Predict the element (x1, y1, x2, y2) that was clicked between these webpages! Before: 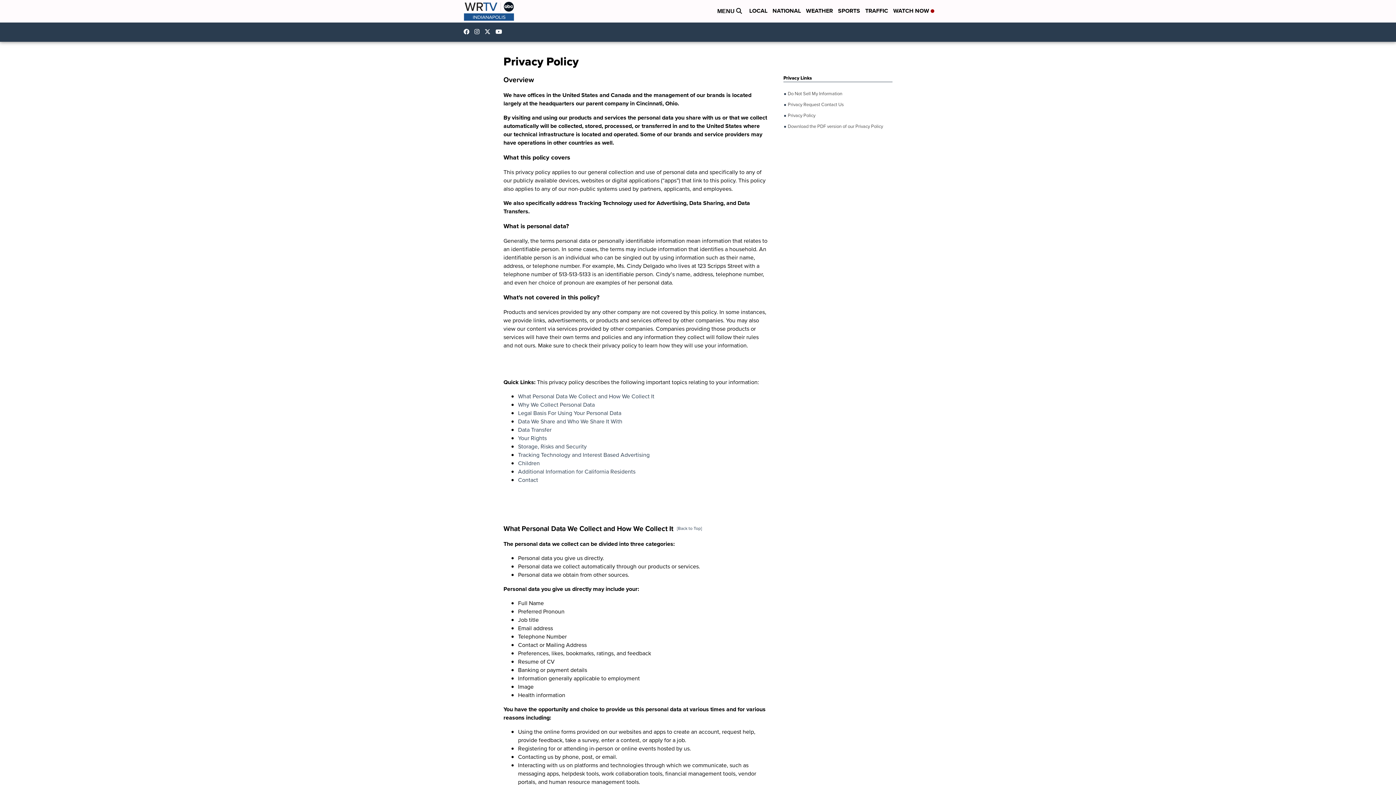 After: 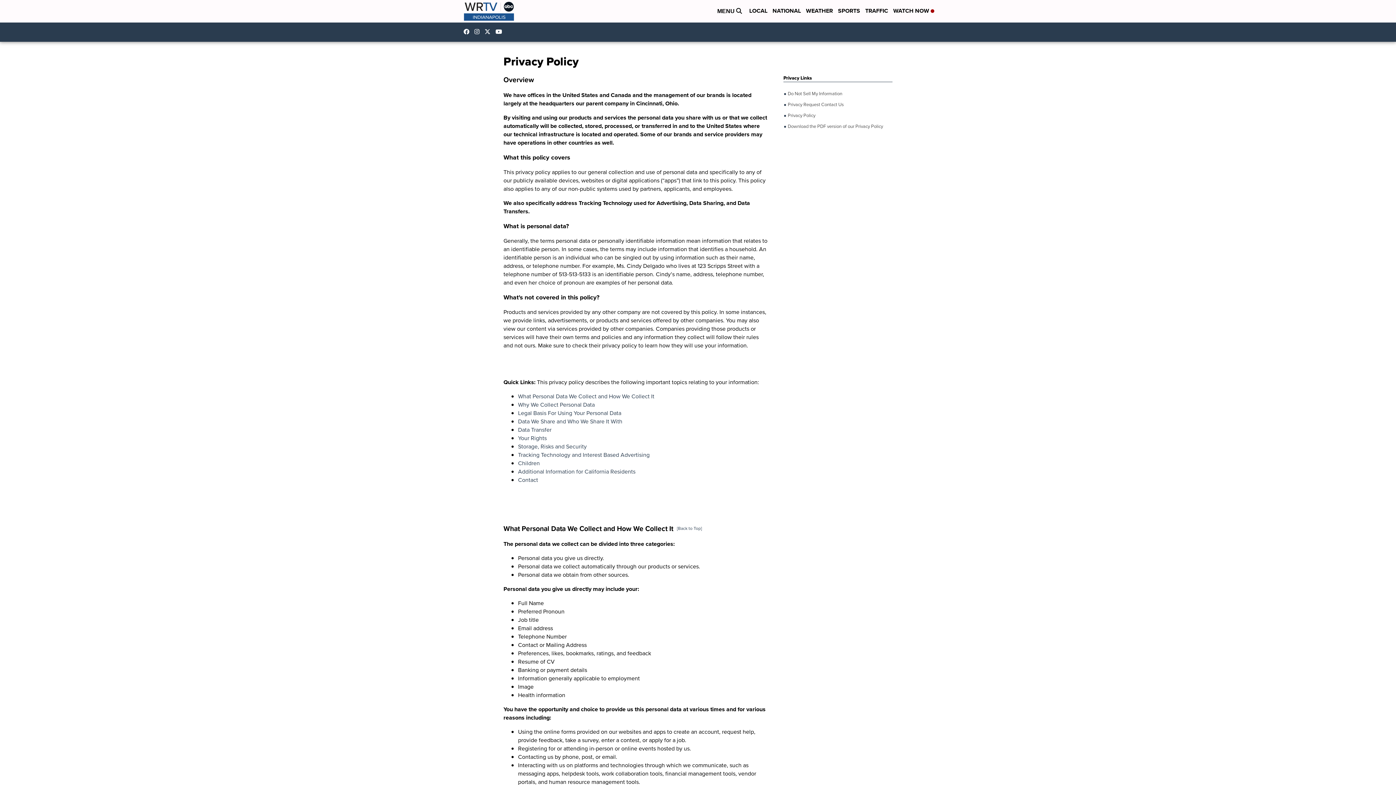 Action: bbox: (495, 28, 505, 34) label: Visit our youtube account